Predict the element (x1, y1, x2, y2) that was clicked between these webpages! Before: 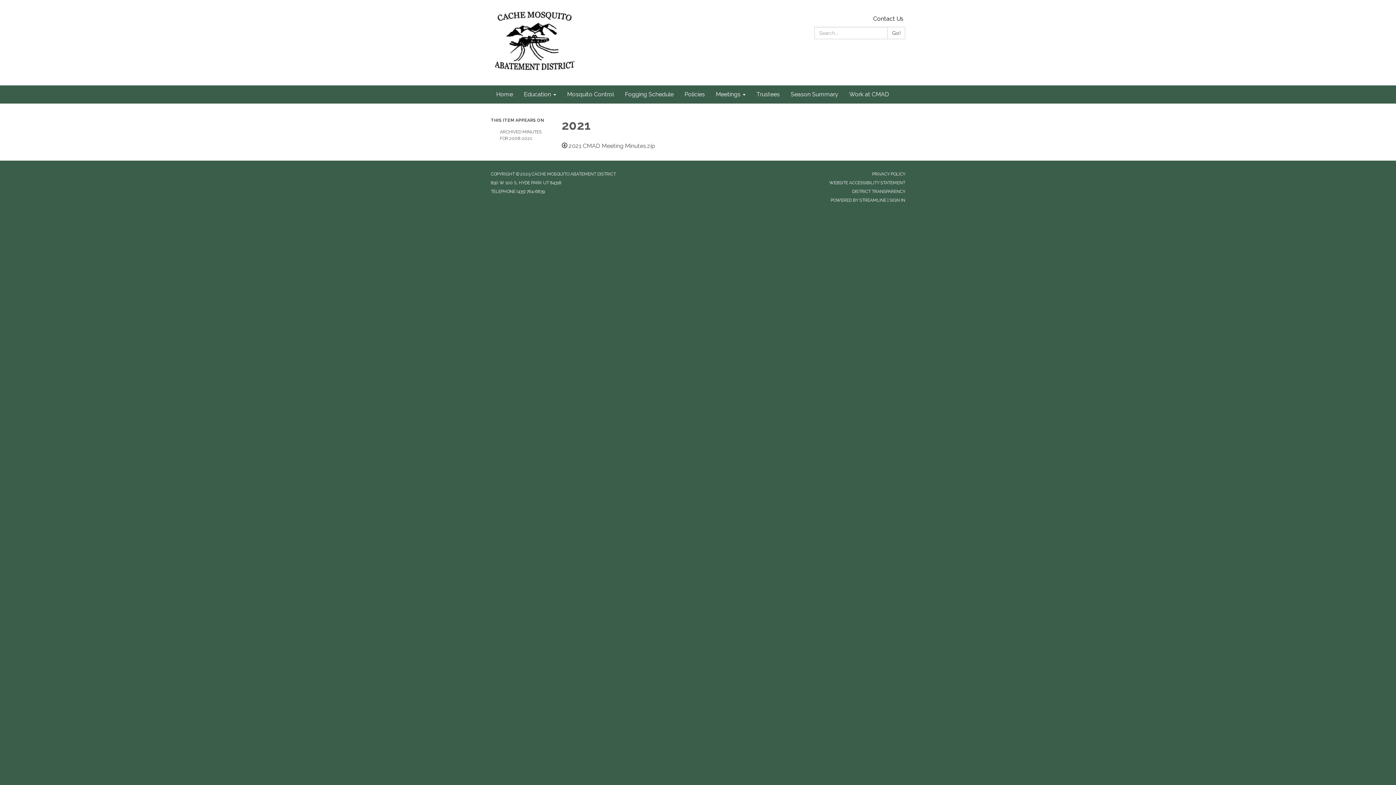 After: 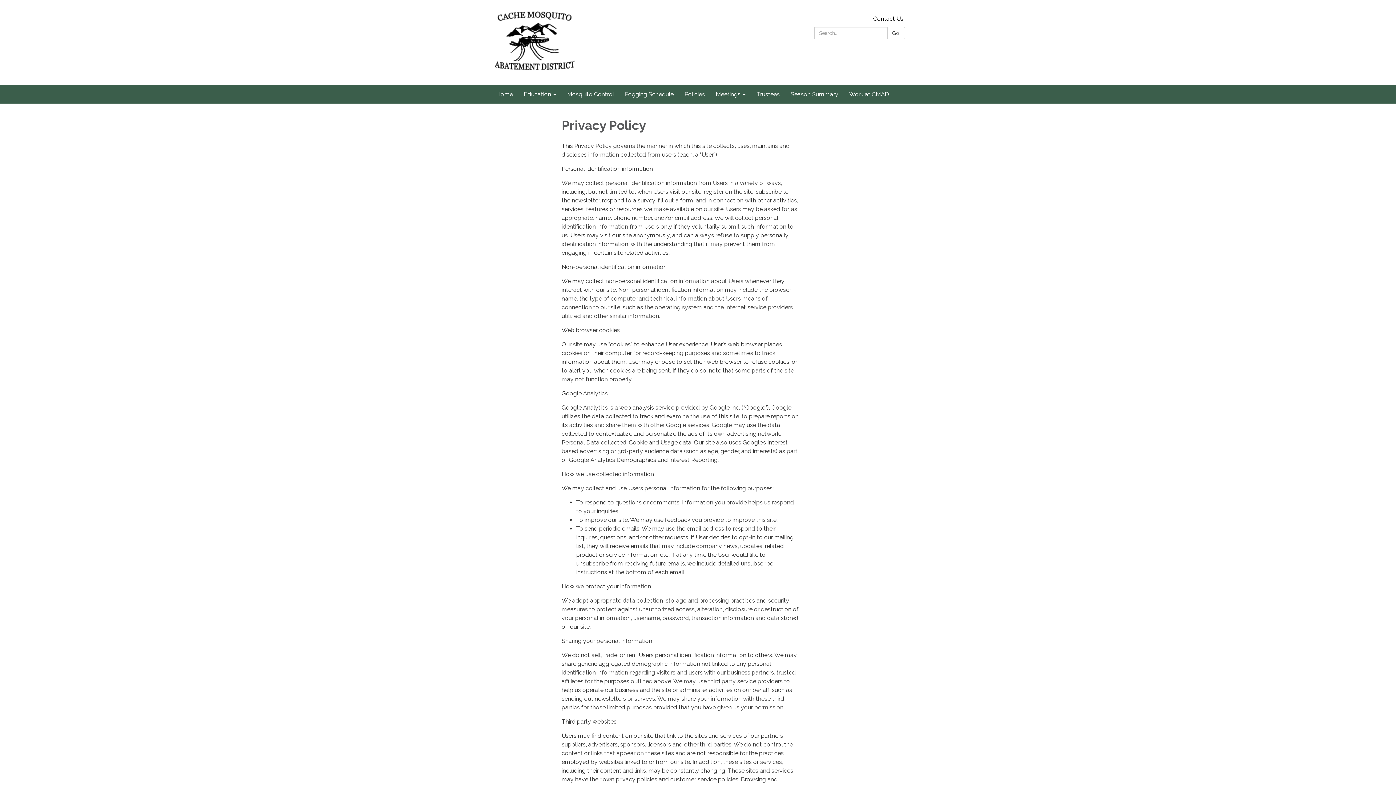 Action: label: PRIVACY POLICY bbox: (872, 171, 905, 176)